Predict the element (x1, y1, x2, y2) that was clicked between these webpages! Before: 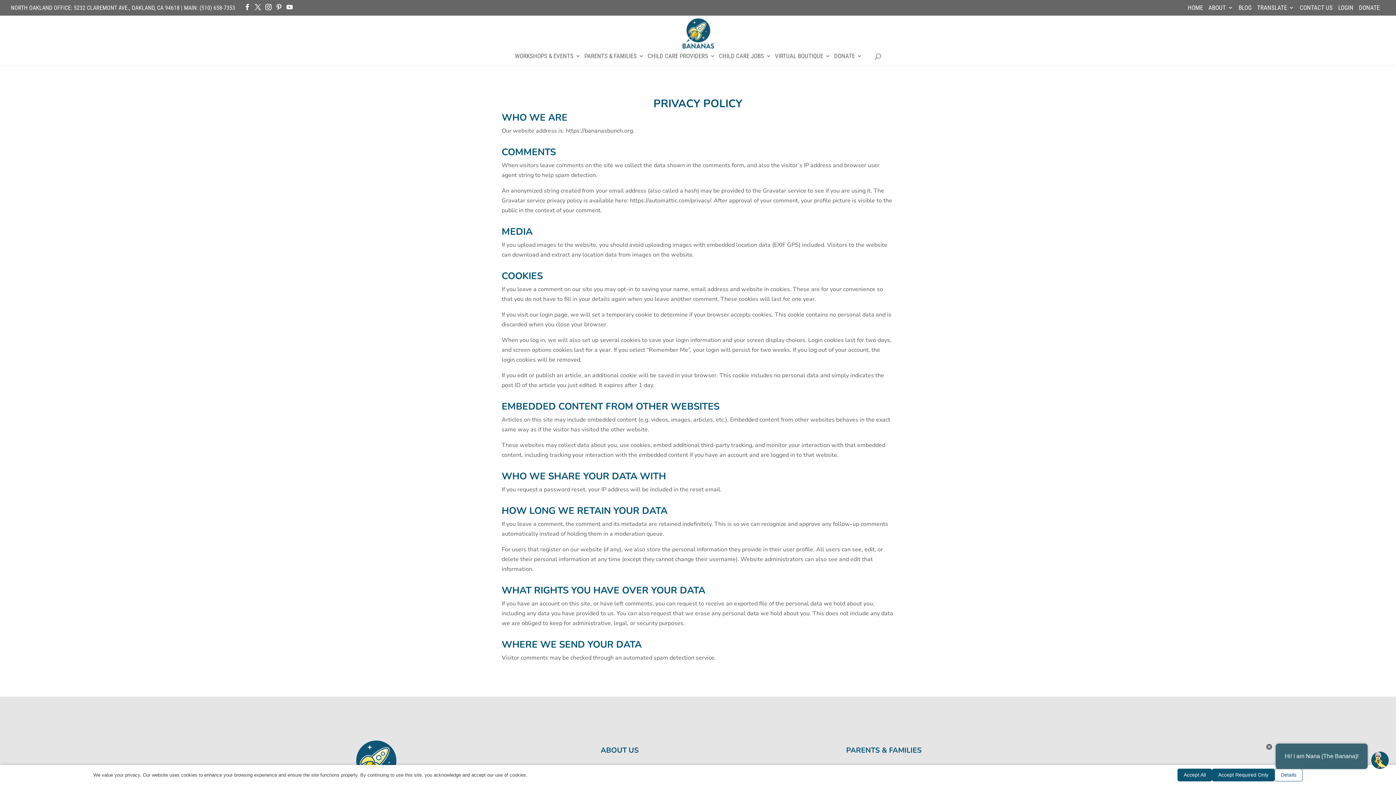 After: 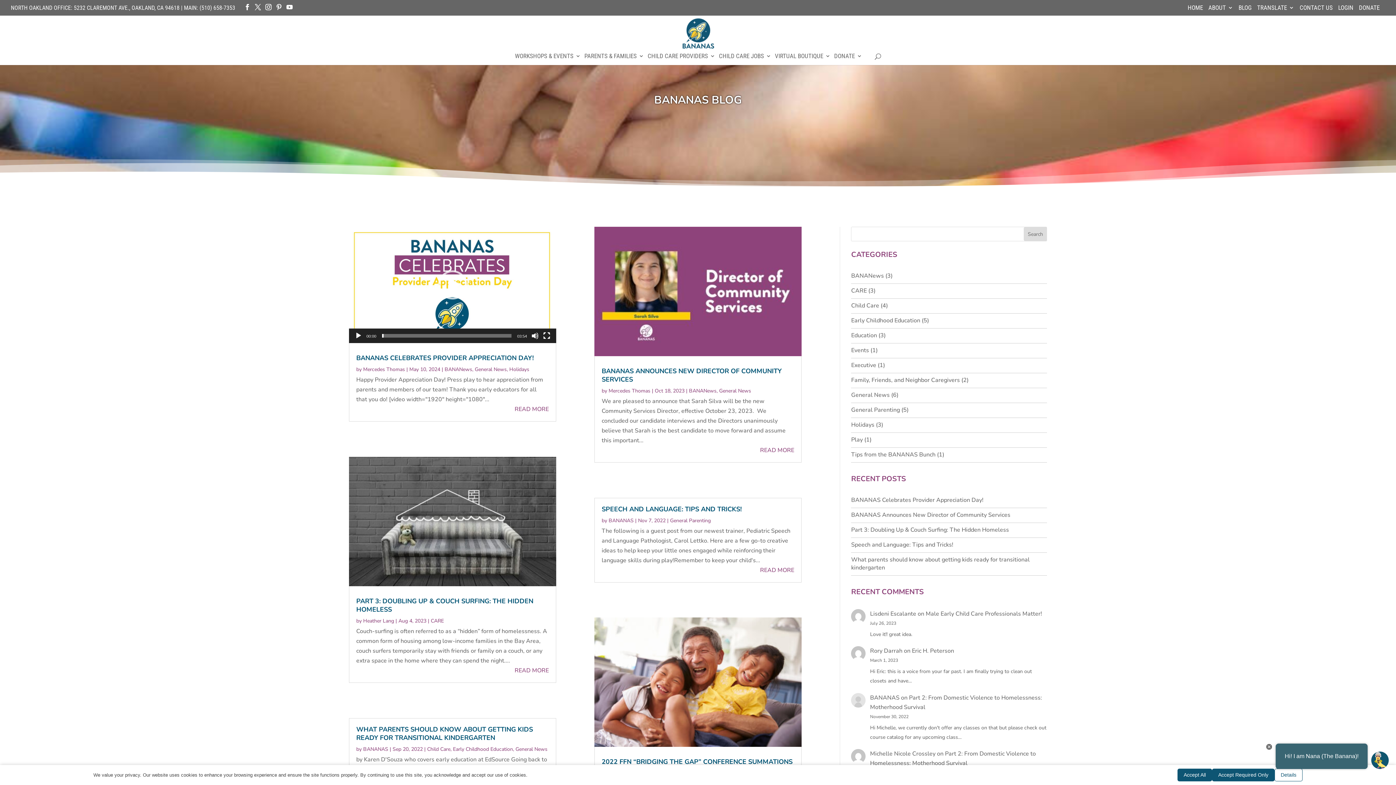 Action: bbox: (1238, 4, 1252, 15) label: BLOG